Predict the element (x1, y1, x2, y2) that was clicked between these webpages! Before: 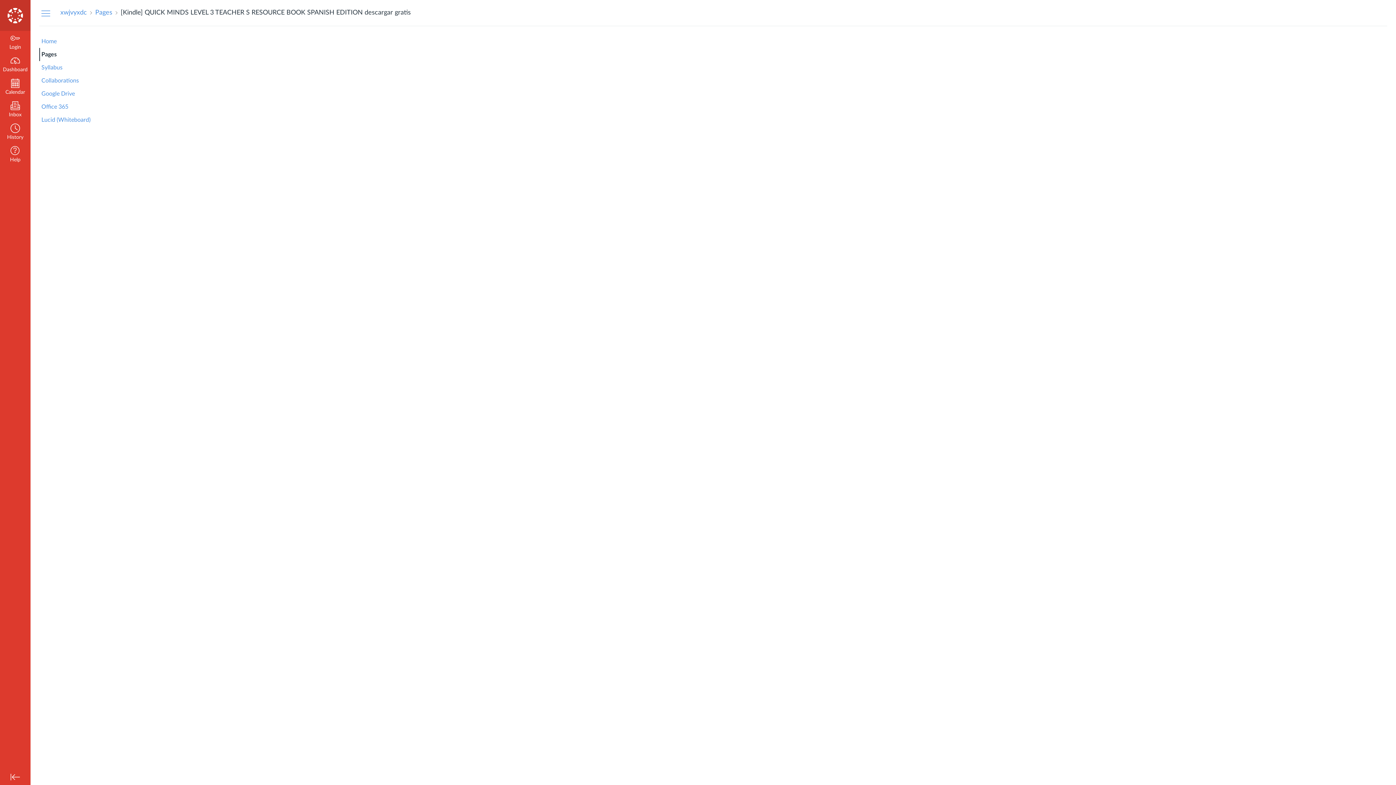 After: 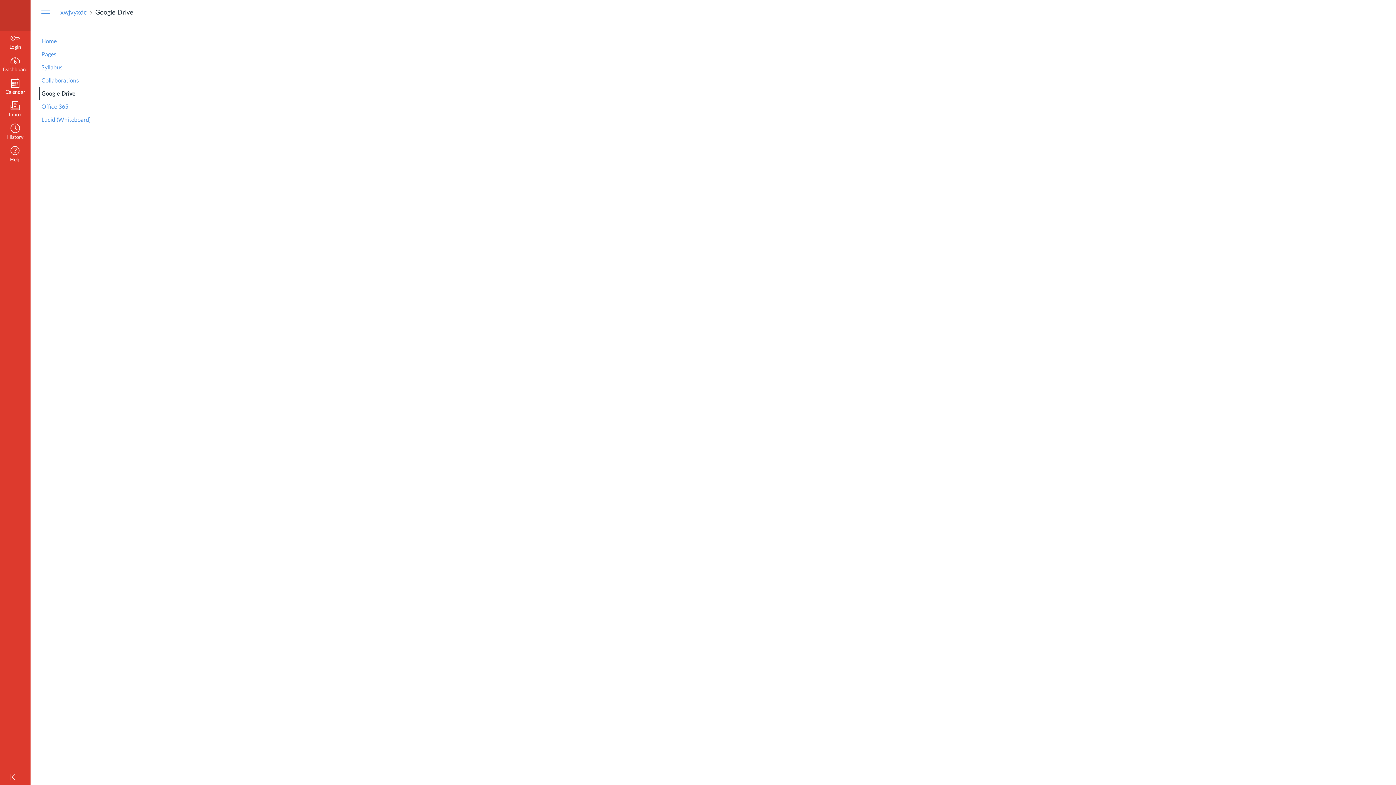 Action: label: Google Drive bbox: (39, 87, 96, 100)